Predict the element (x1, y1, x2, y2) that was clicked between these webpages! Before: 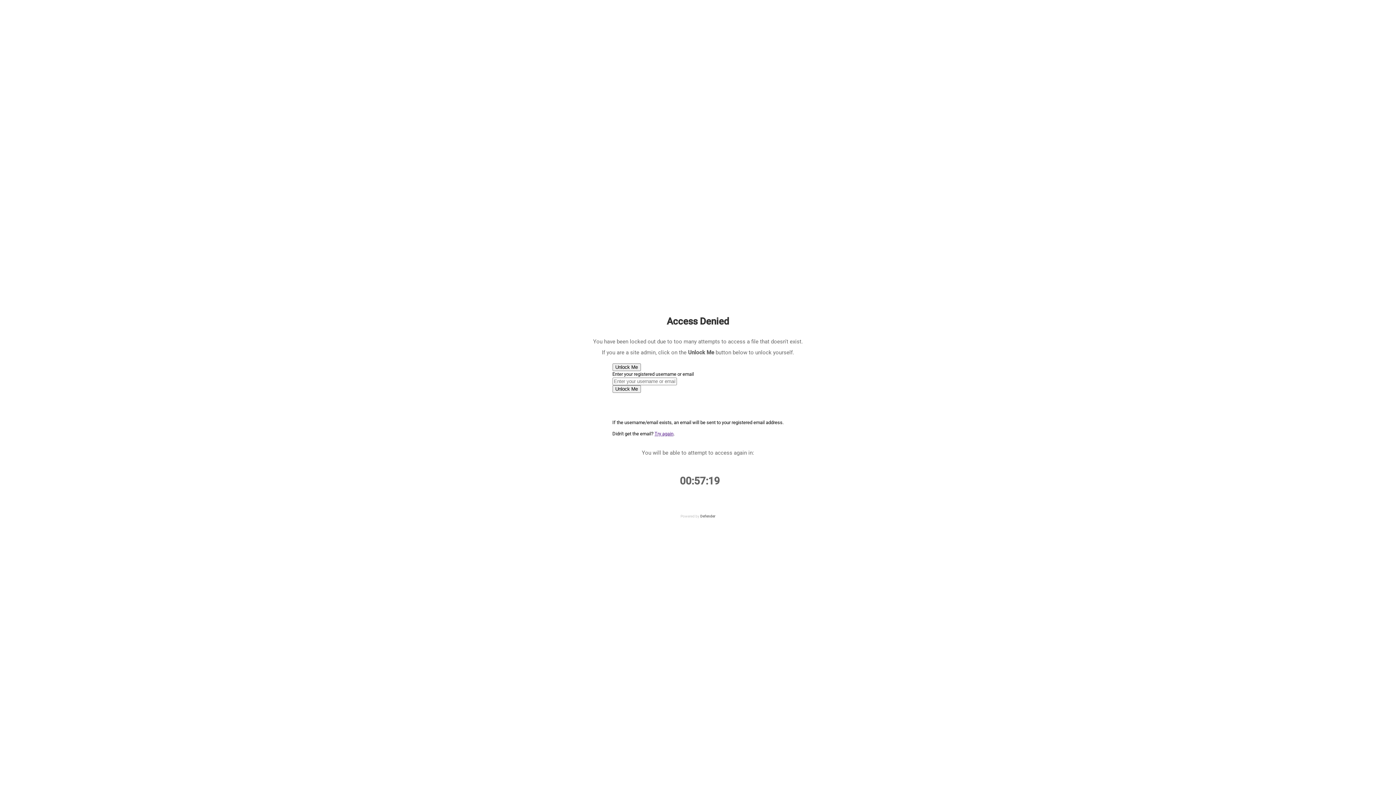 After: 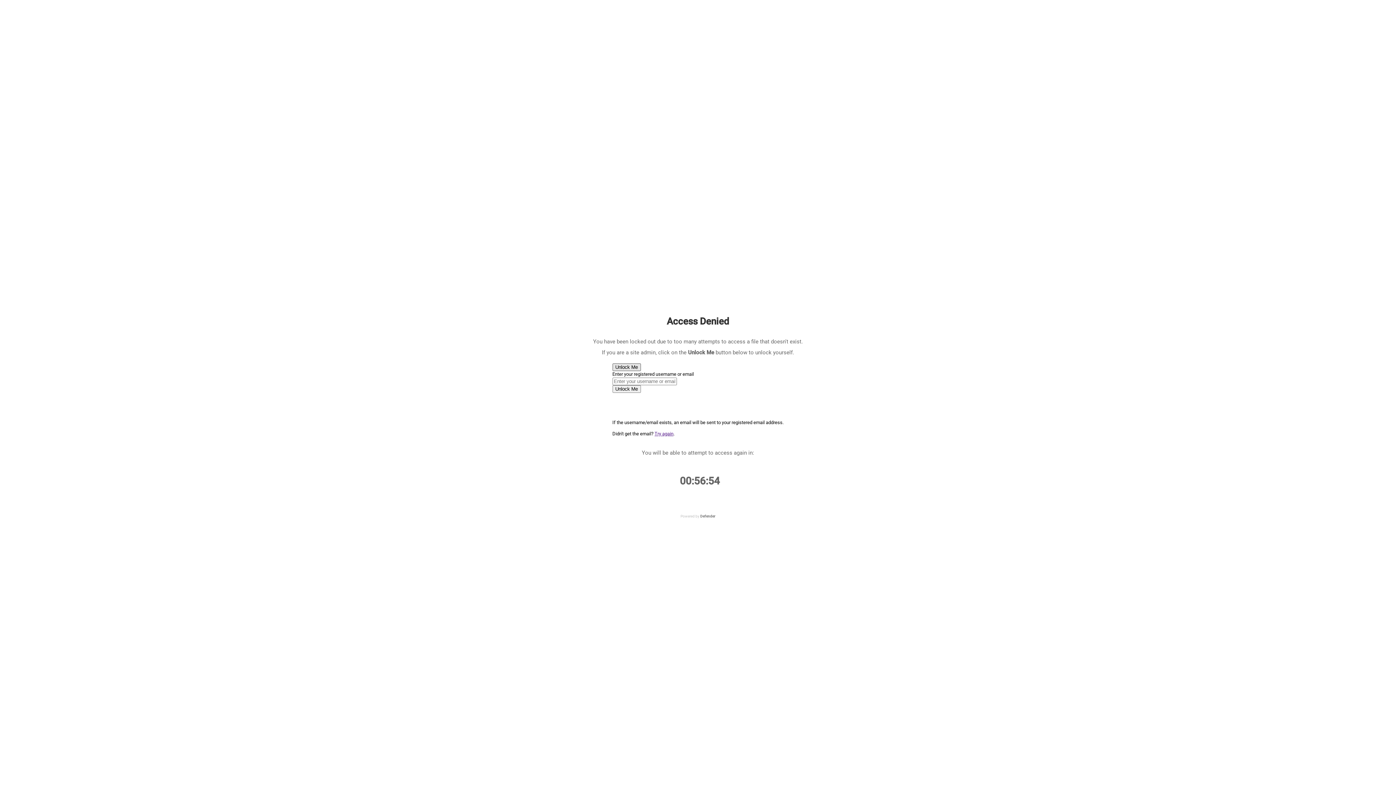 Action: bbox: (612, 363, 640, 371) label: Unlock Me